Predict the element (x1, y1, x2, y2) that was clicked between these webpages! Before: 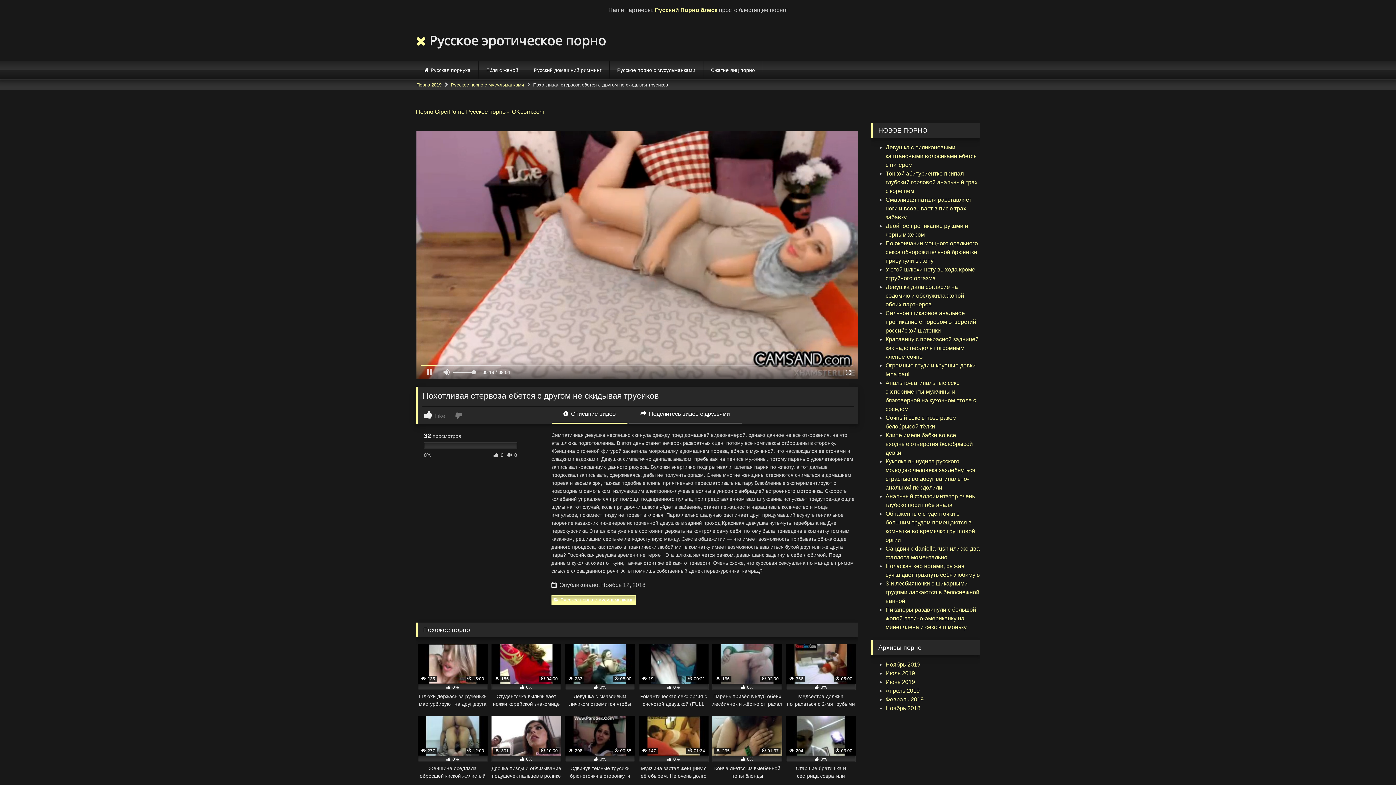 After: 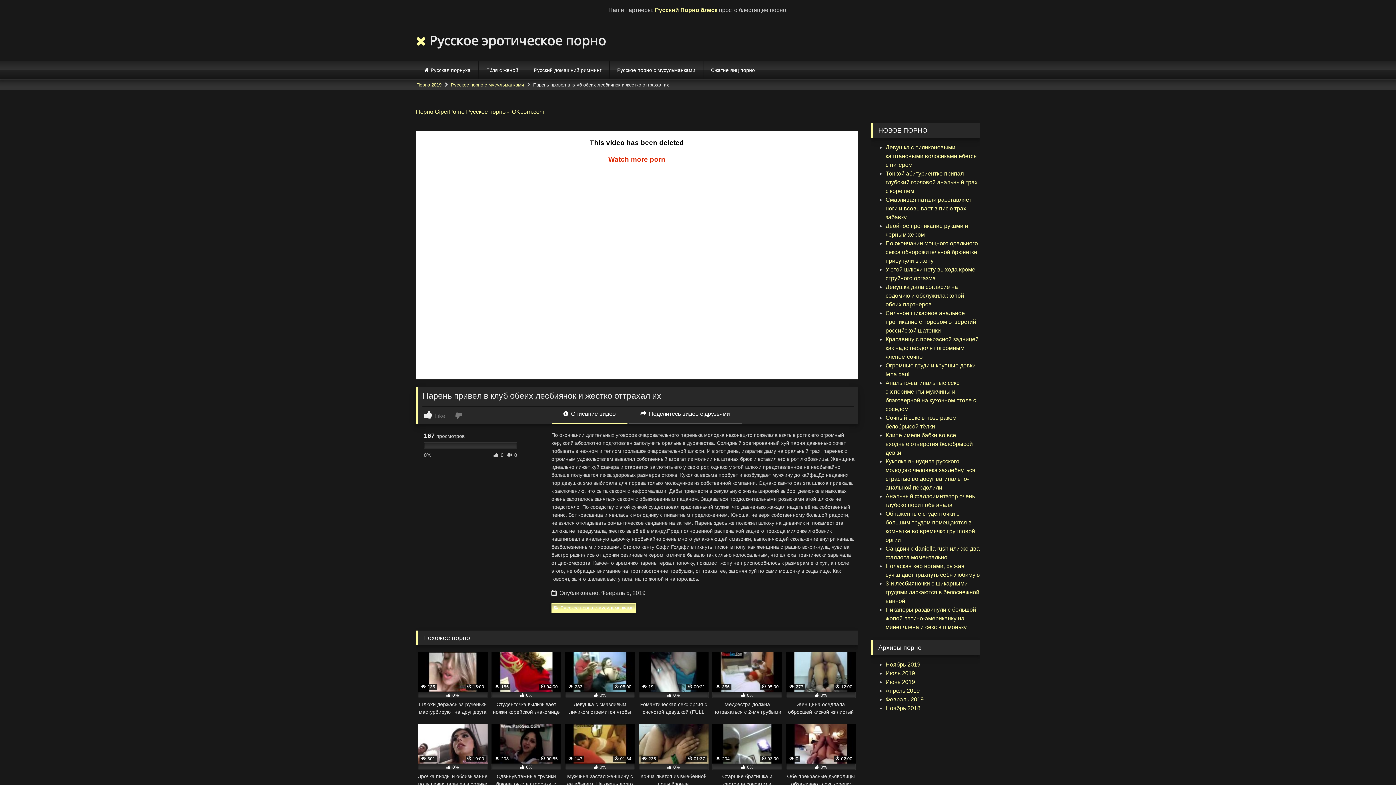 Action: label:  166
 02:00
 0%
Парень привёл в клуб обеих лесбиянок и жёстко оттрахал их bbox: (712, 644, 782, 708)